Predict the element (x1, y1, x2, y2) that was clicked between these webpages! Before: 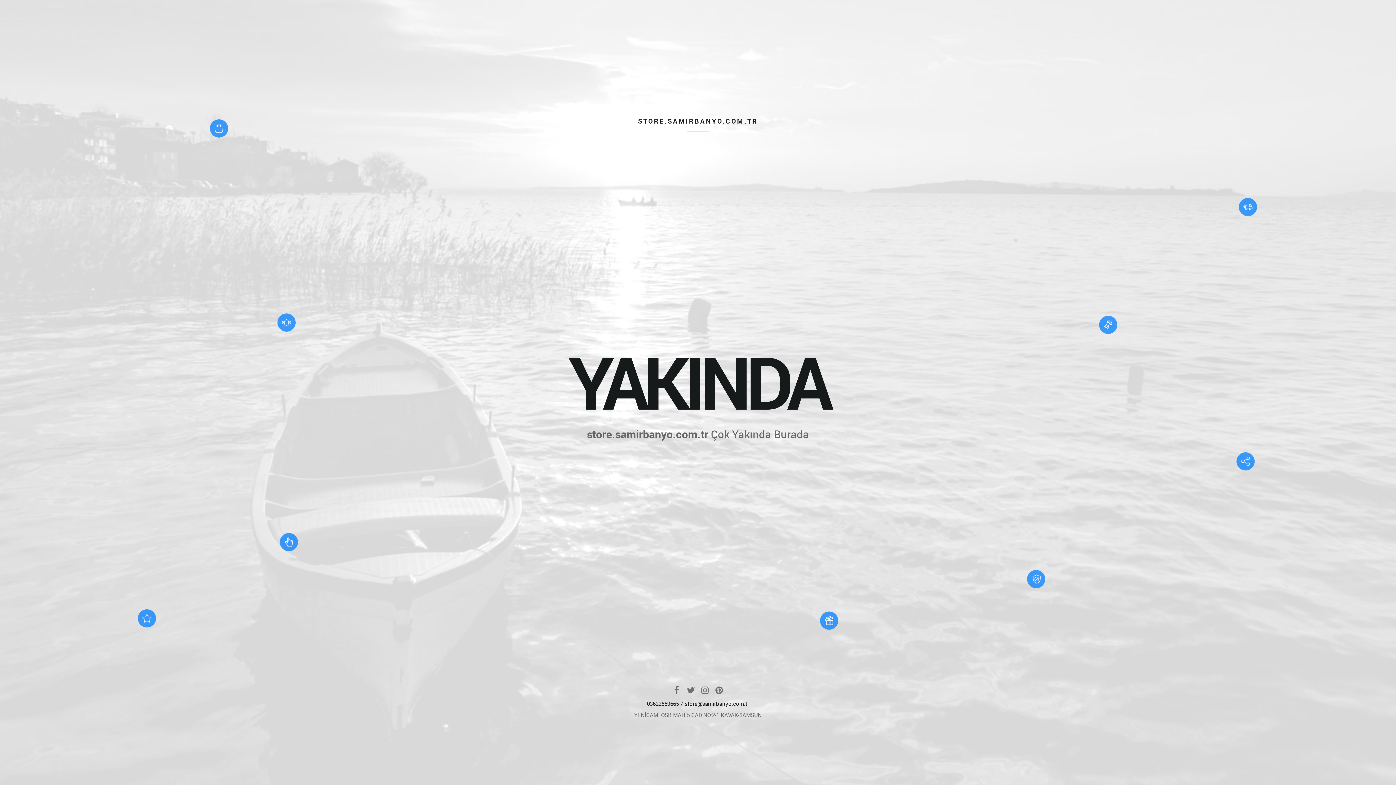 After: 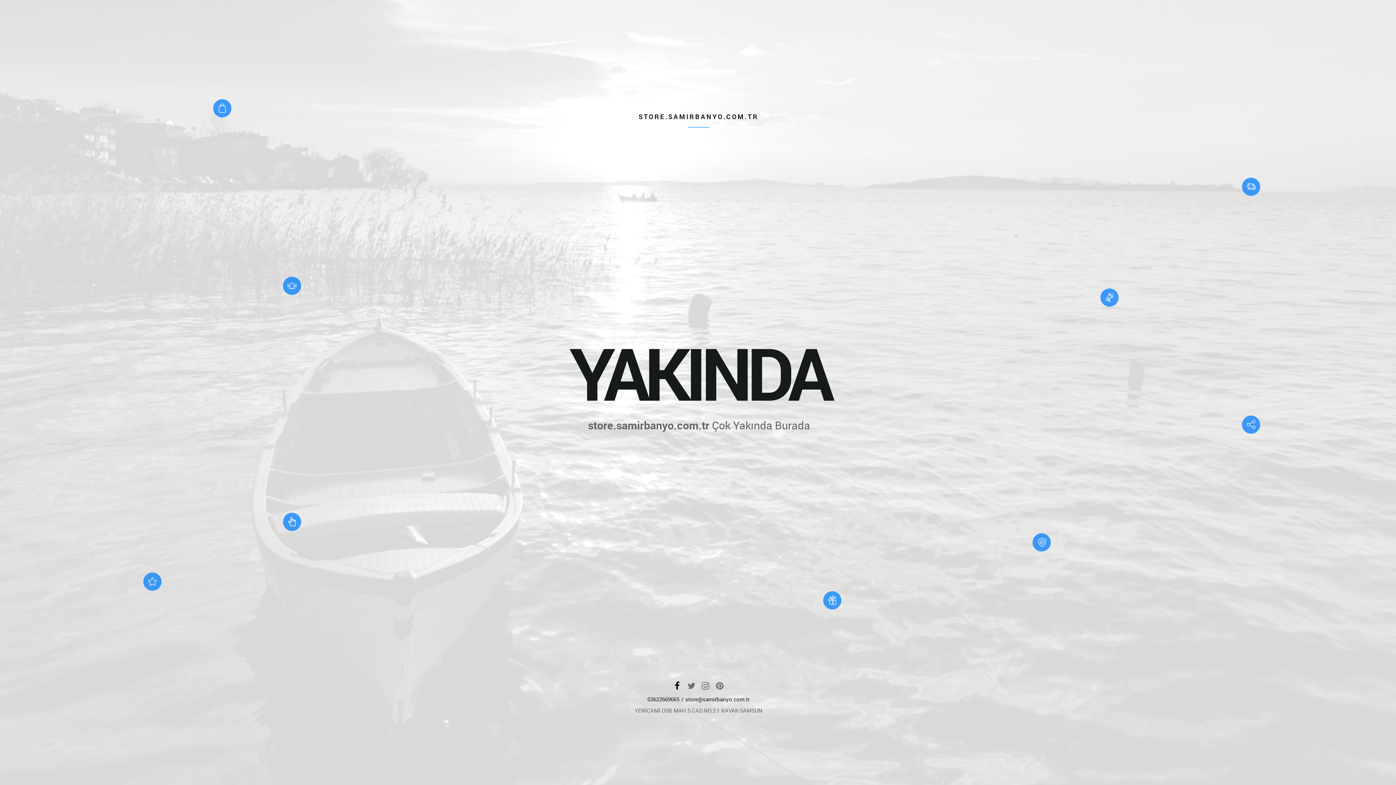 Action: bbox: (672, 684, 681, 693)